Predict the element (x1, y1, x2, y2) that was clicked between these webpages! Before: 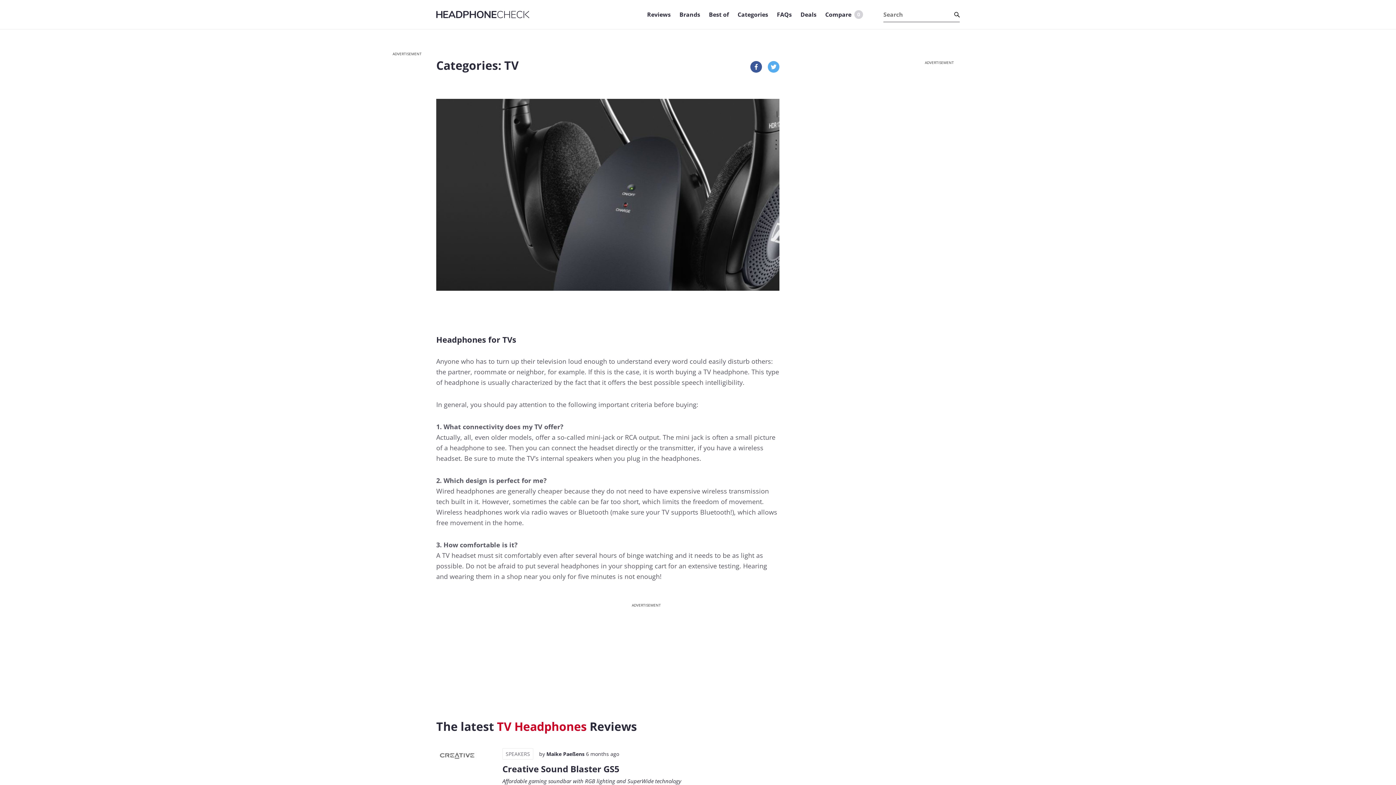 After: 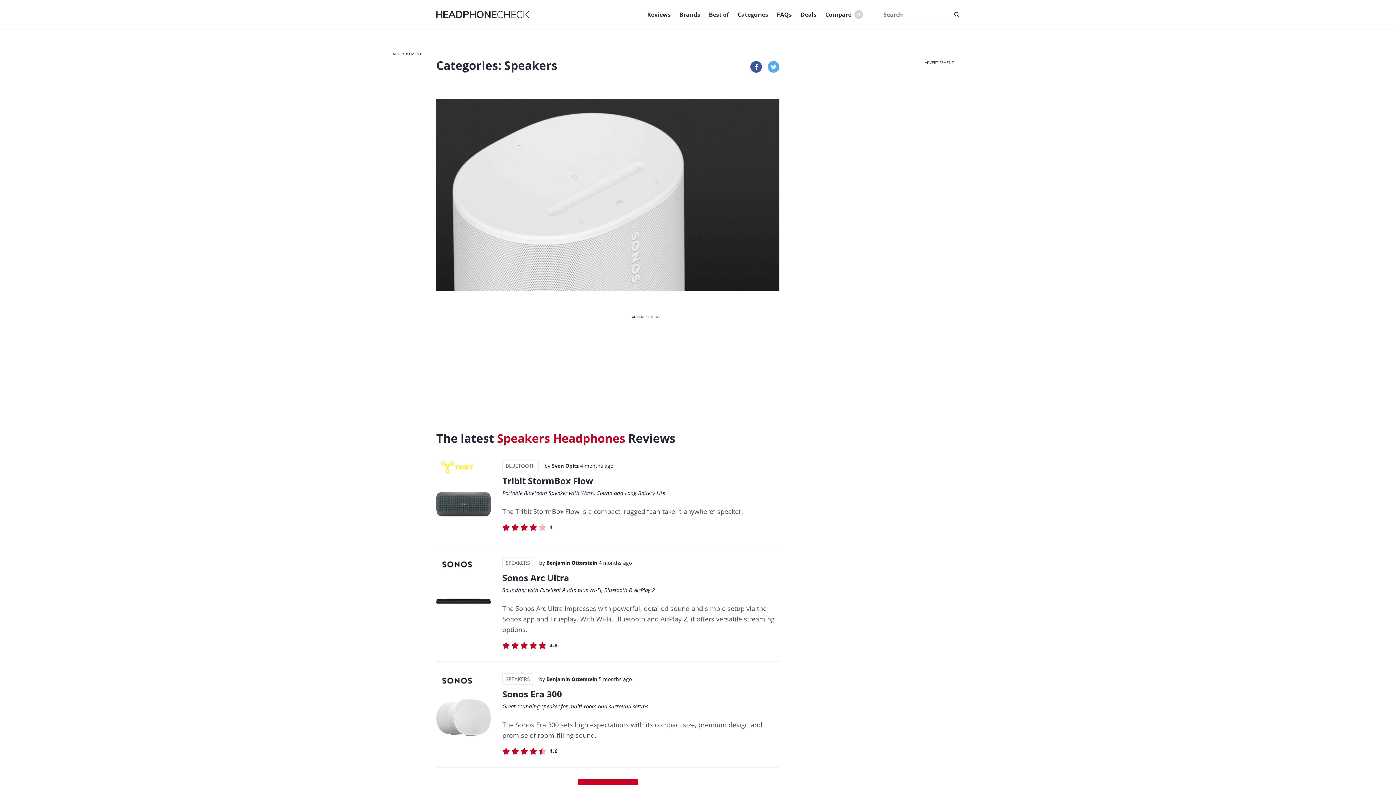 Action: label: SPEAKERS bbox: (502, 748, 533, 760)